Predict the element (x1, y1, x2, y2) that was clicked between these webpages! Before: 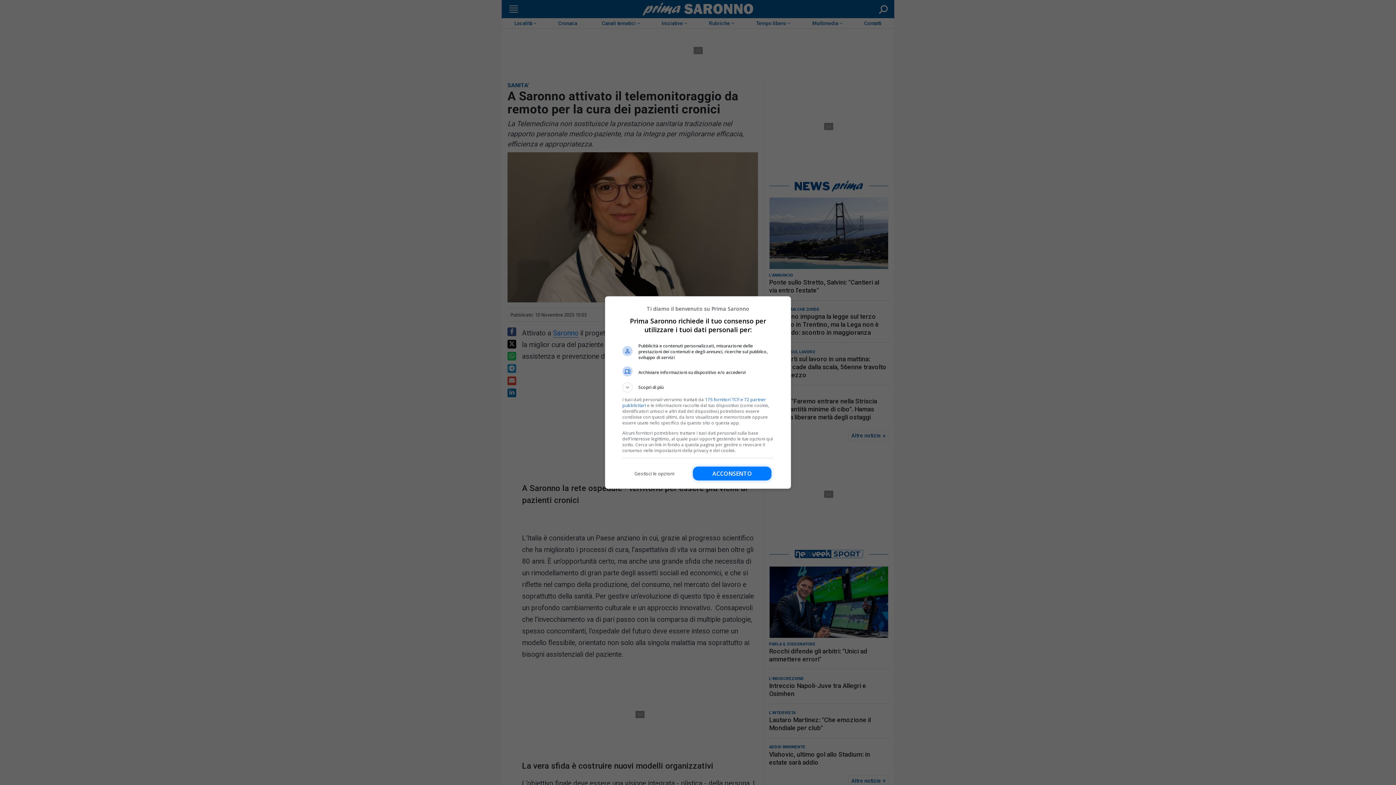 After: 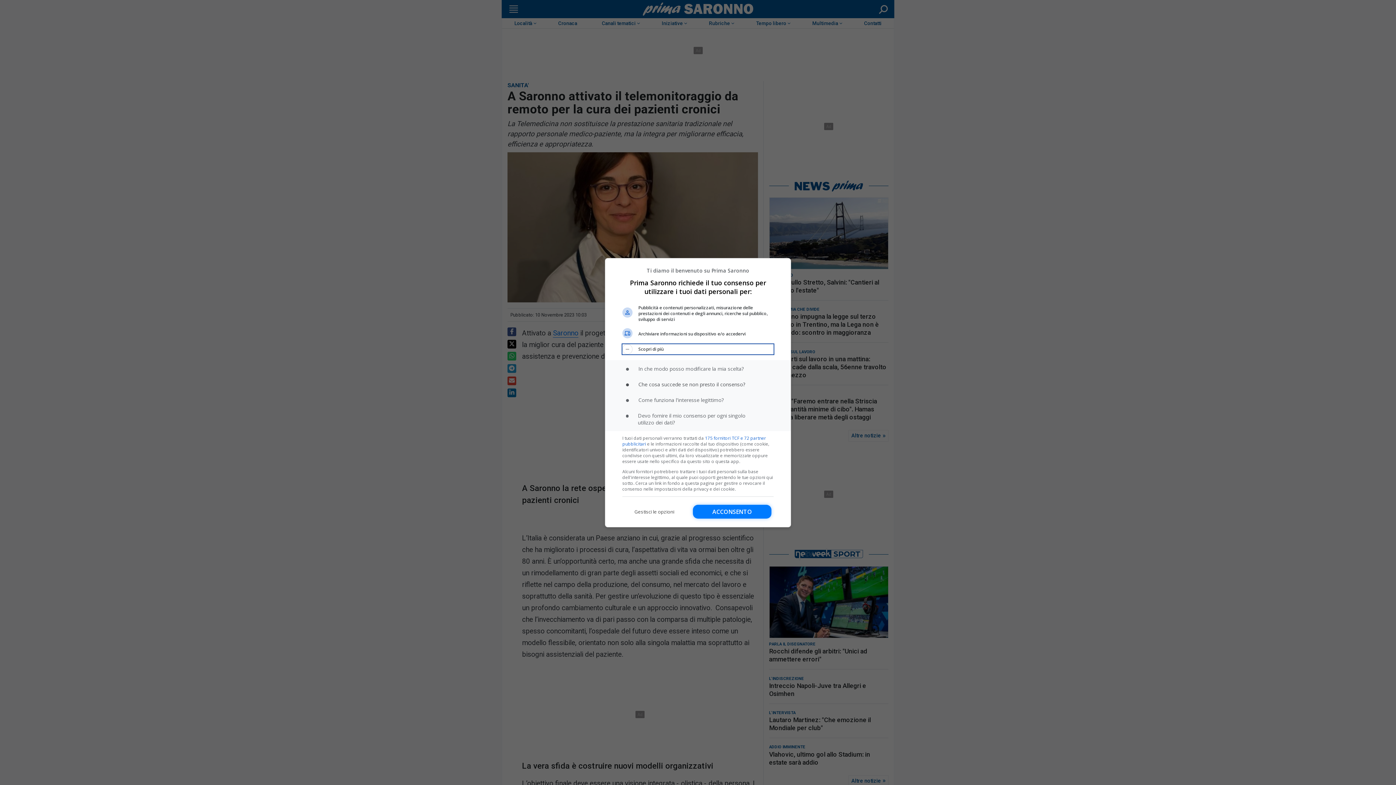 Action: bbox: (622, 382, 773, 392) label: Scopri di più